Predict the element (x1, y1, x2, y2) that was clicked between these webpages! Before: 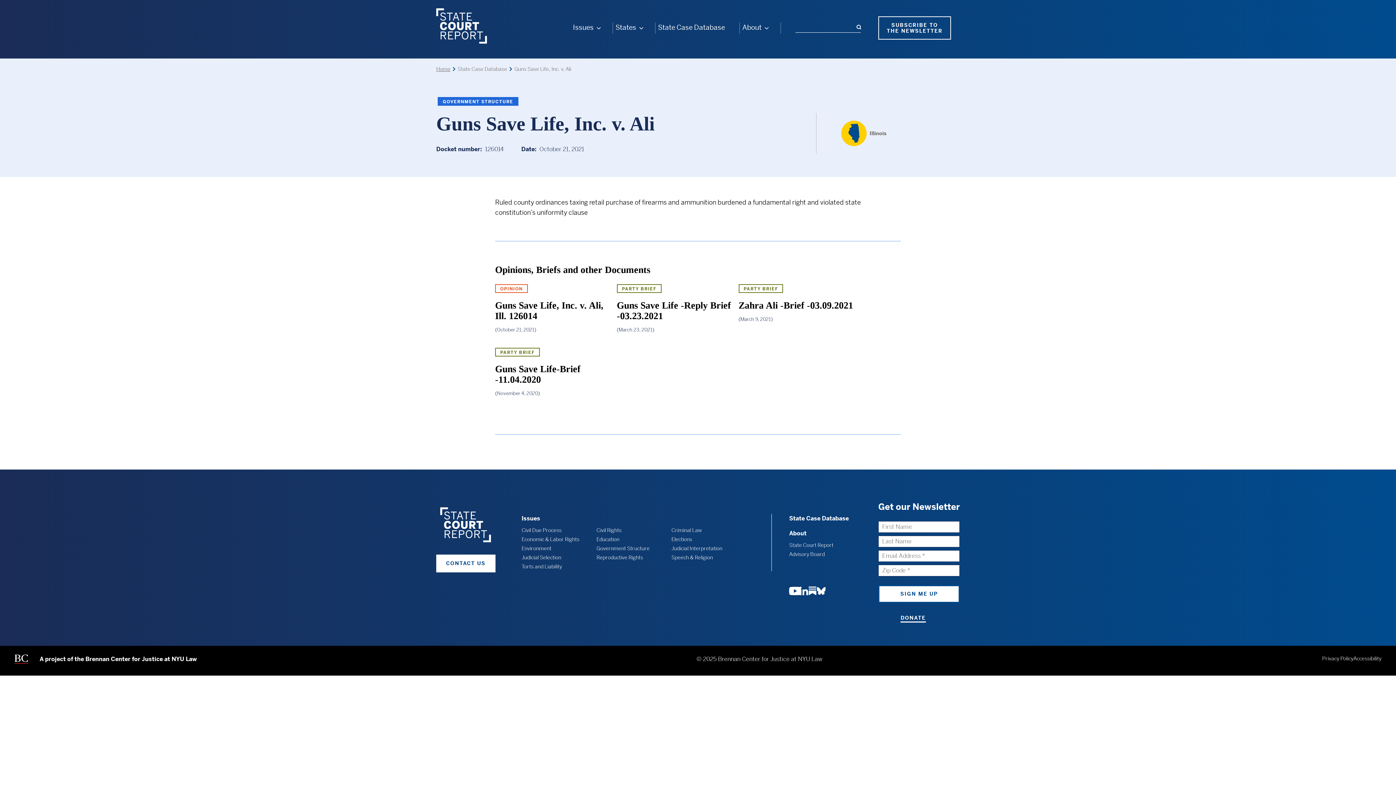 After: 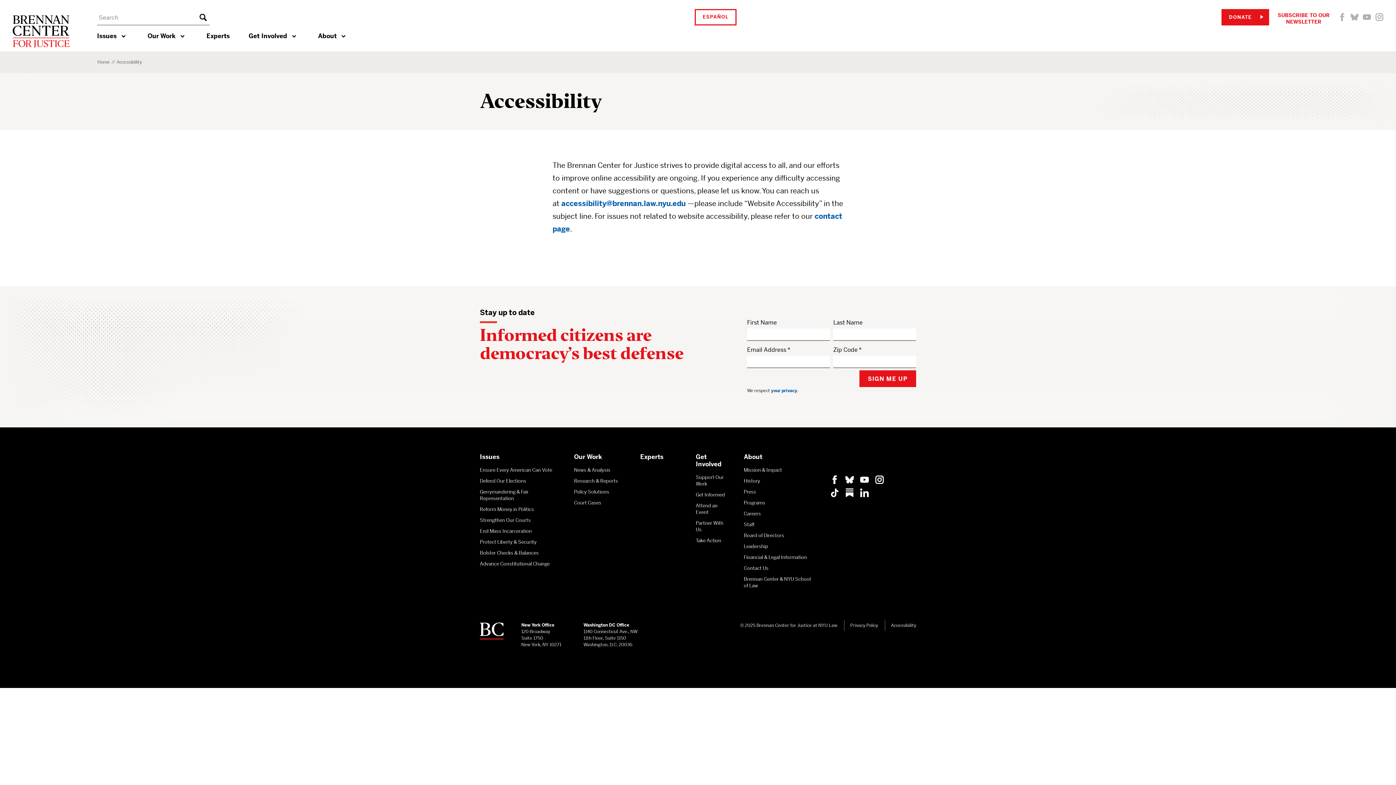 Action: bbox: (1353, 654, 1381, 667) label: Accessibility